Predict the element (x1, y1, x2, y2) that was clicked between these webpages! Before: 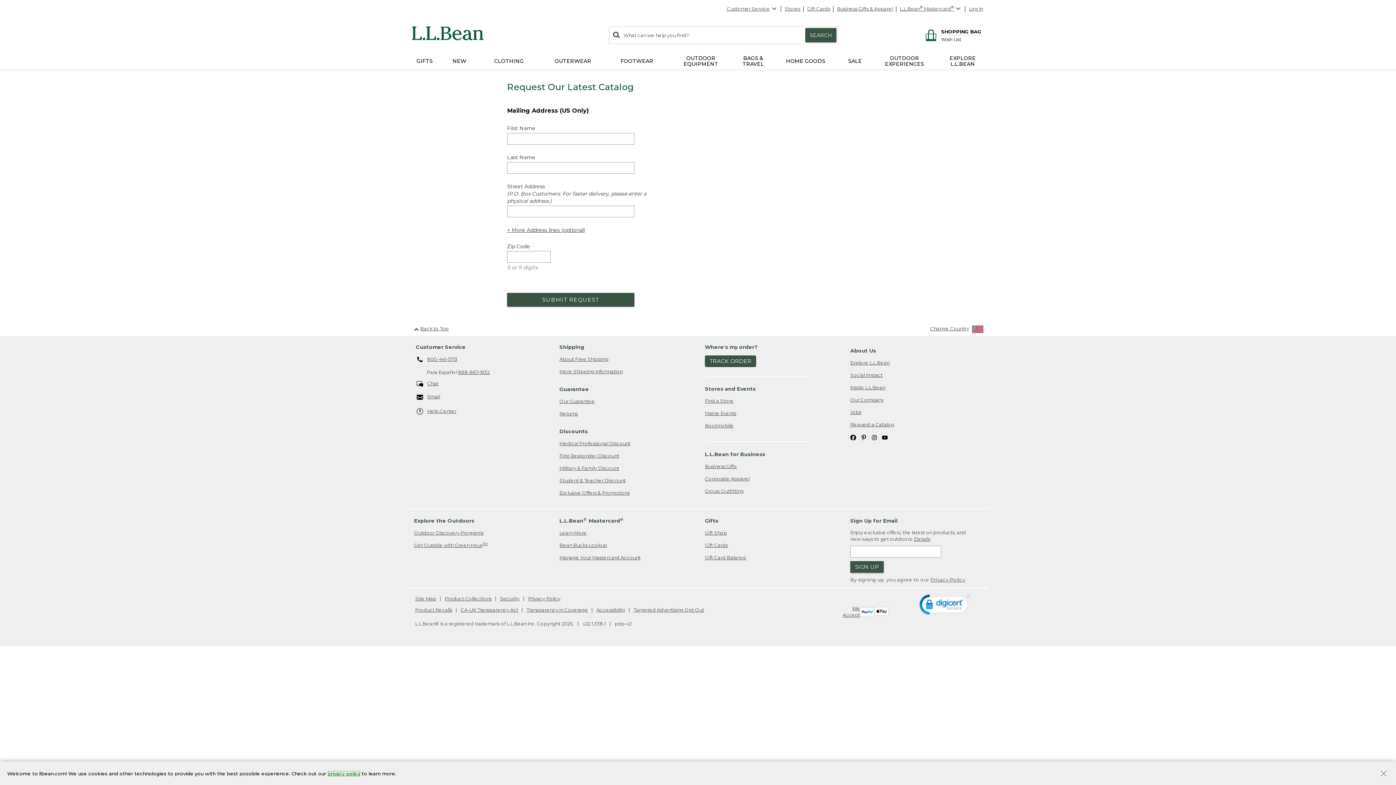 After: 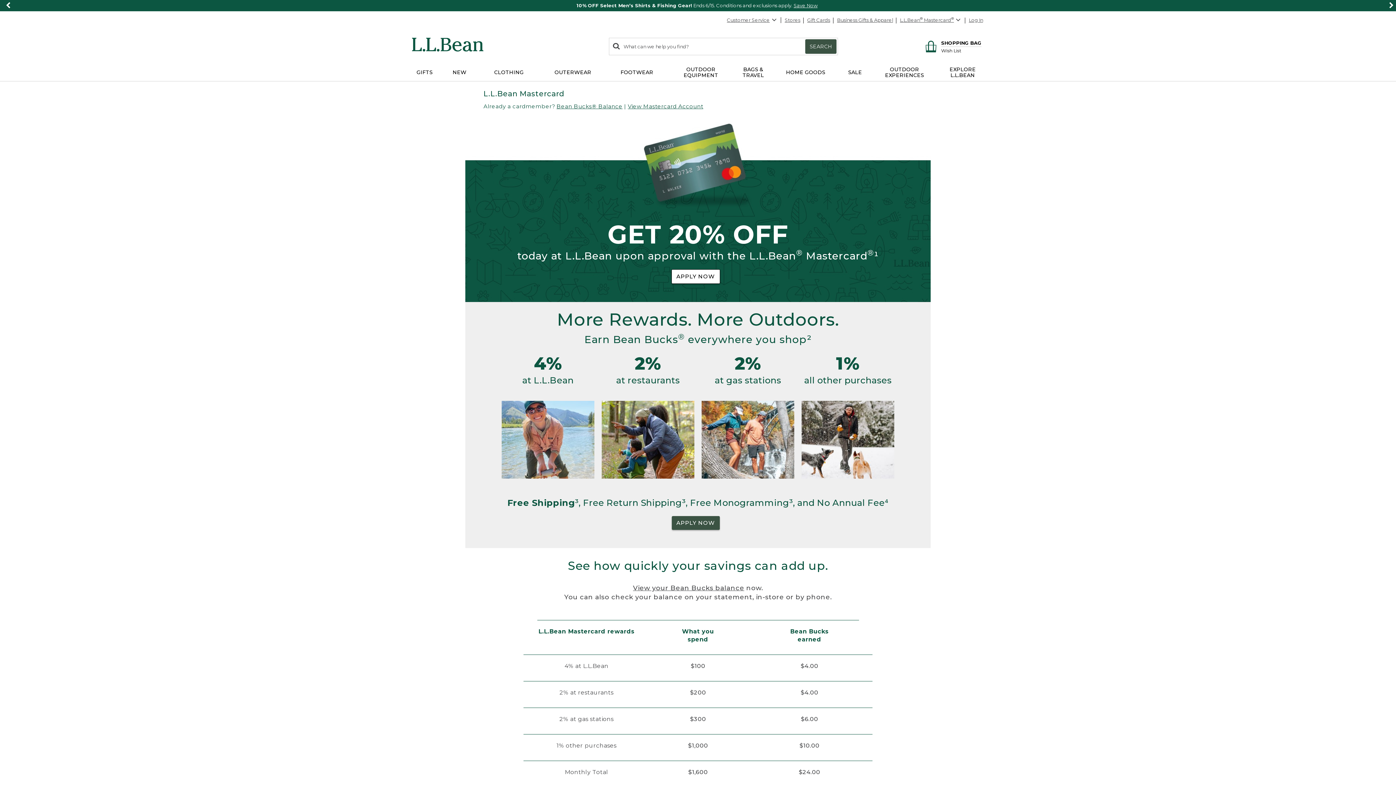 Action: bbox: (559, 526, 586, 539) label: Learn More